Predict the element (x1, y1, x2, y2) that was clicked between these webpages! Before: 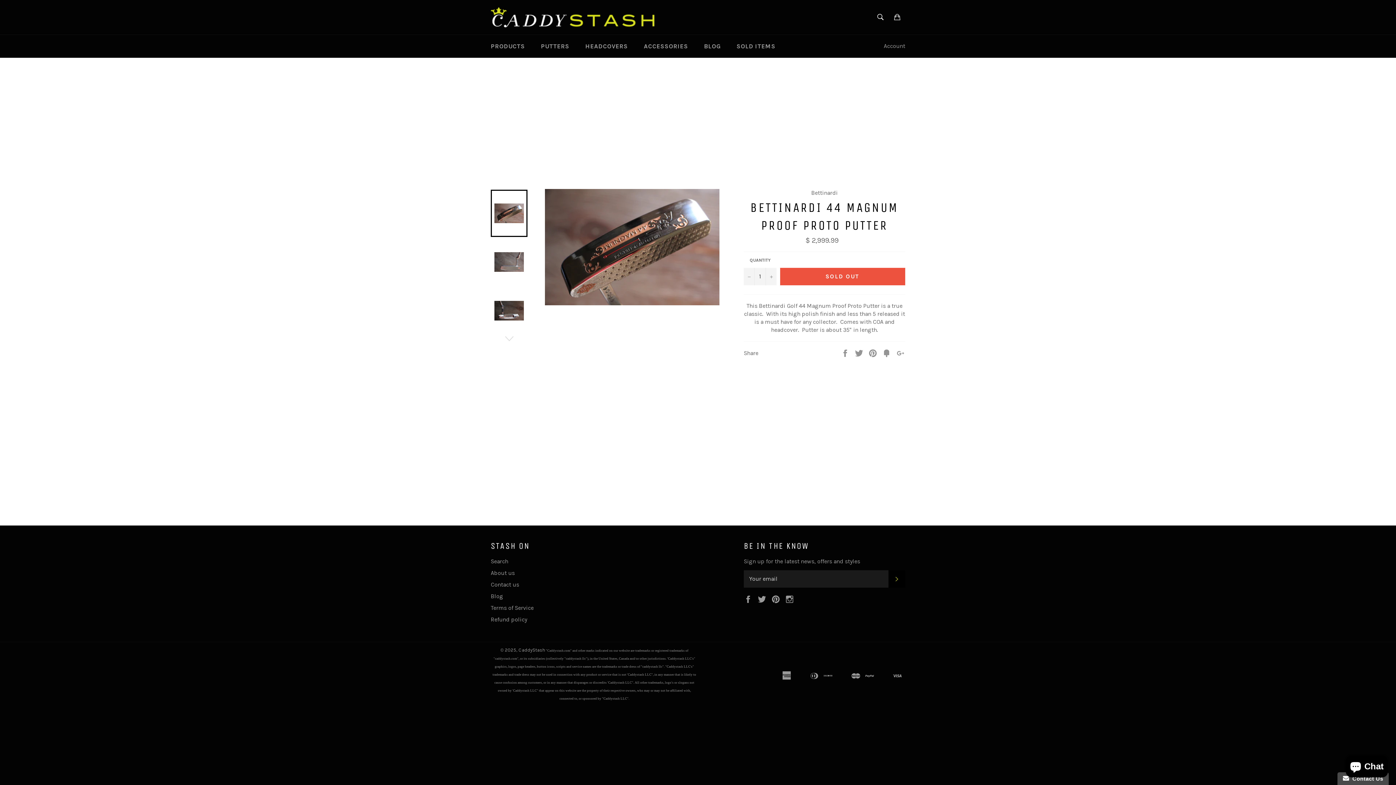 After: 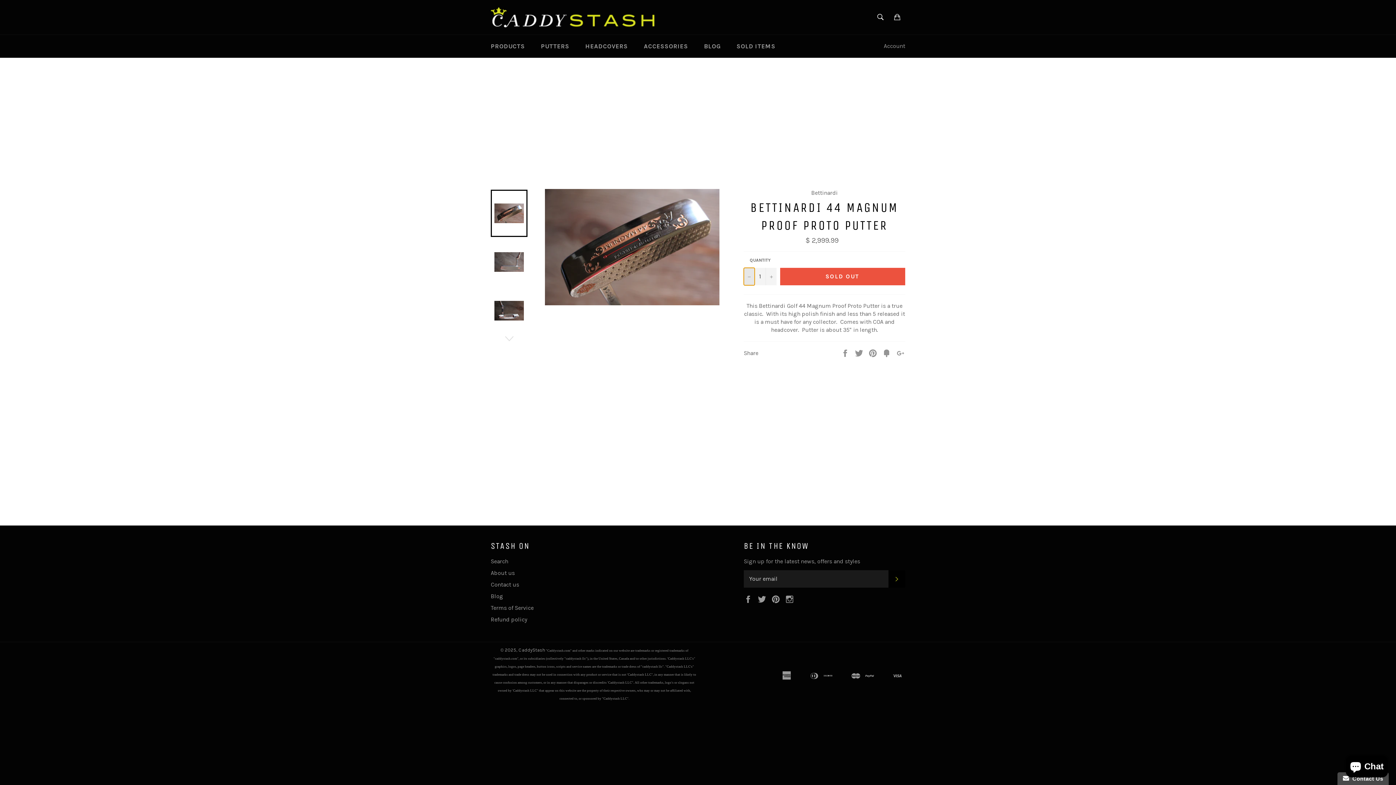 Action: bbox: (744, 267, 754, 285) label: Decrease quantity